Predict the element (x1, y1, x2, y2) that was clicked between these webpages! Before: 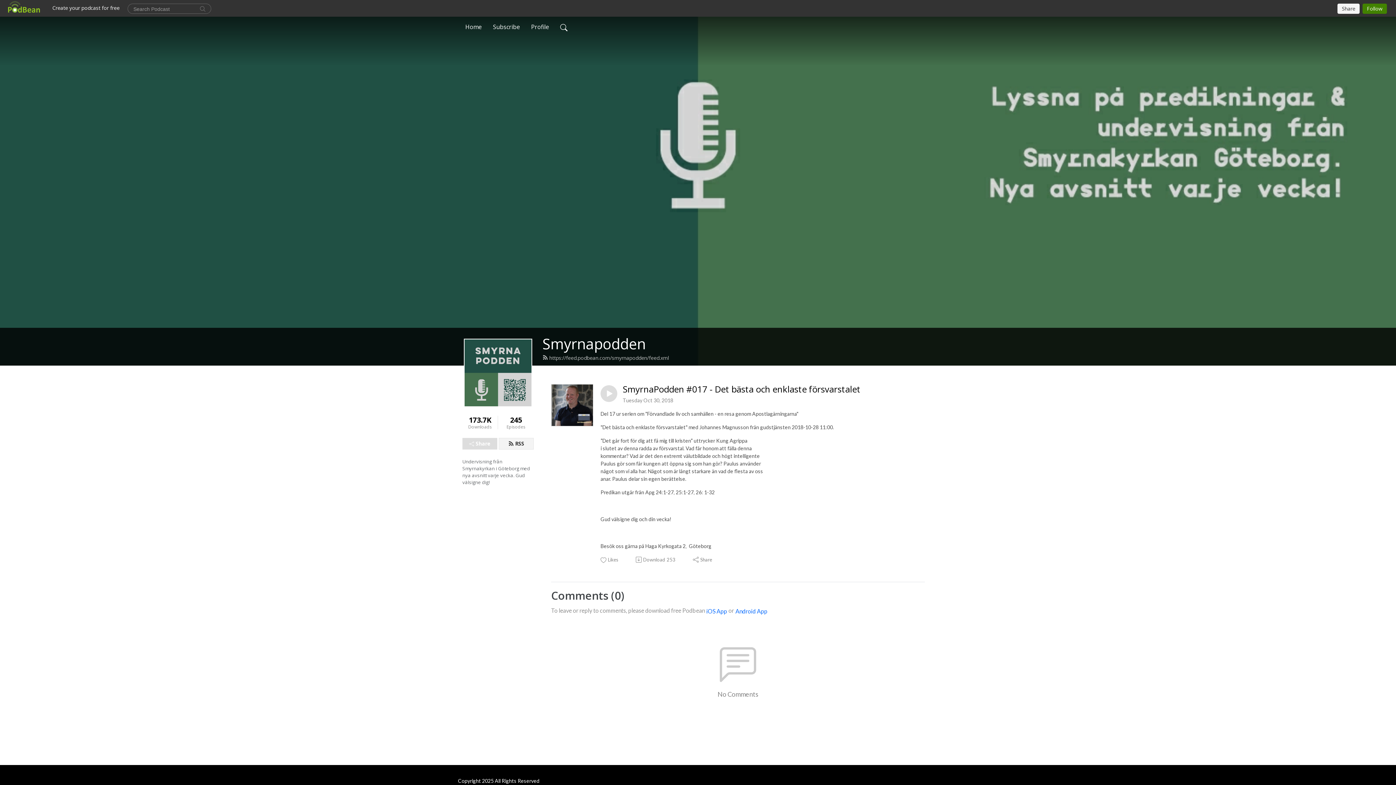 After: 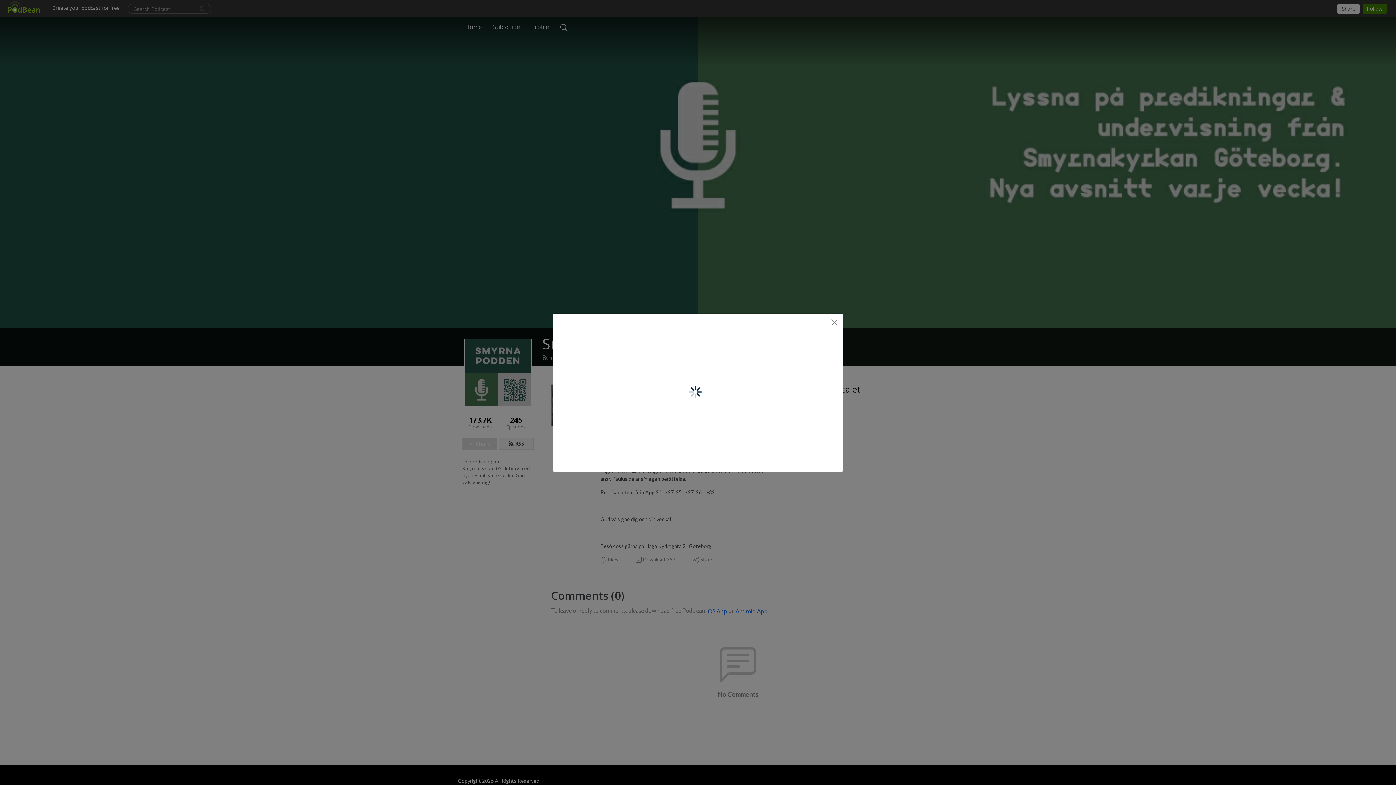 Action: bbox: (692, 556, 713, 563) label: Share